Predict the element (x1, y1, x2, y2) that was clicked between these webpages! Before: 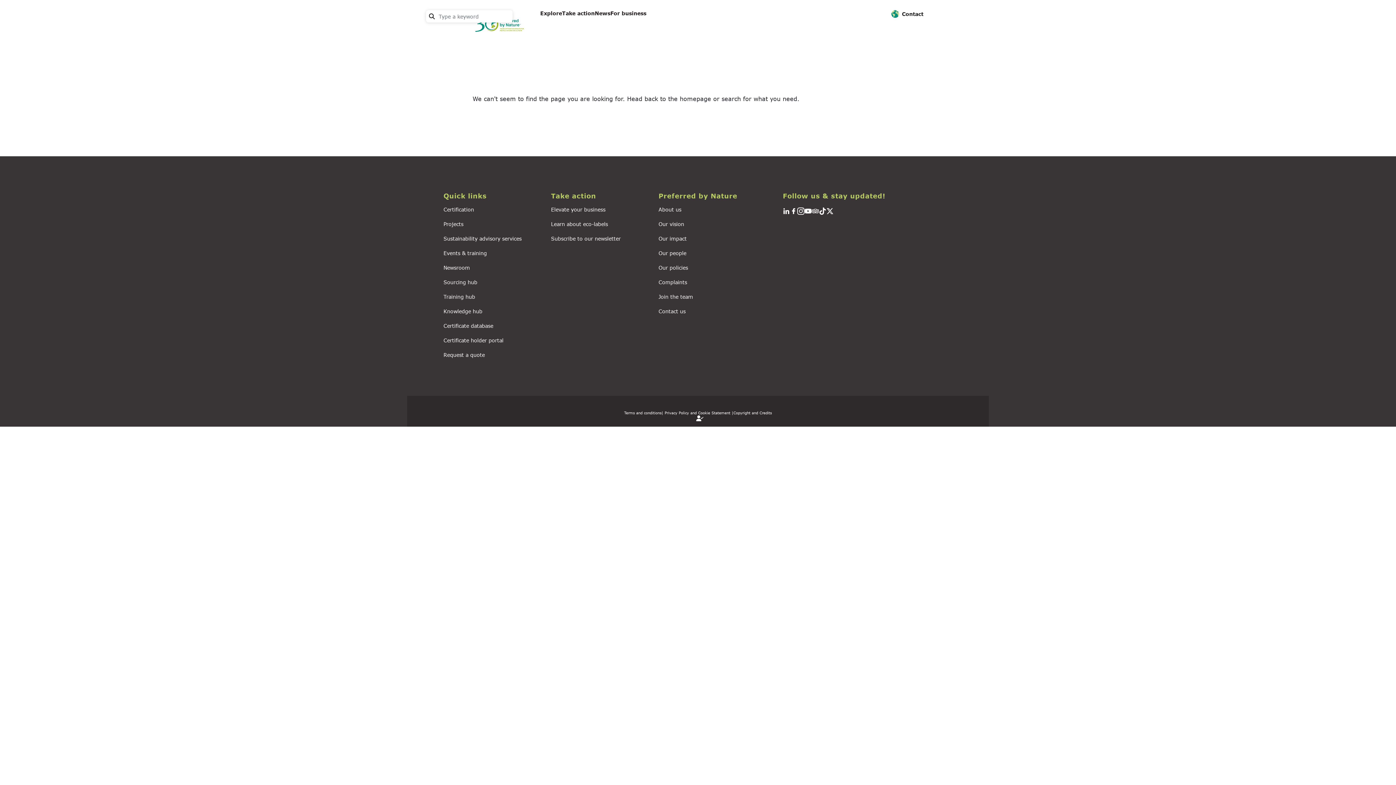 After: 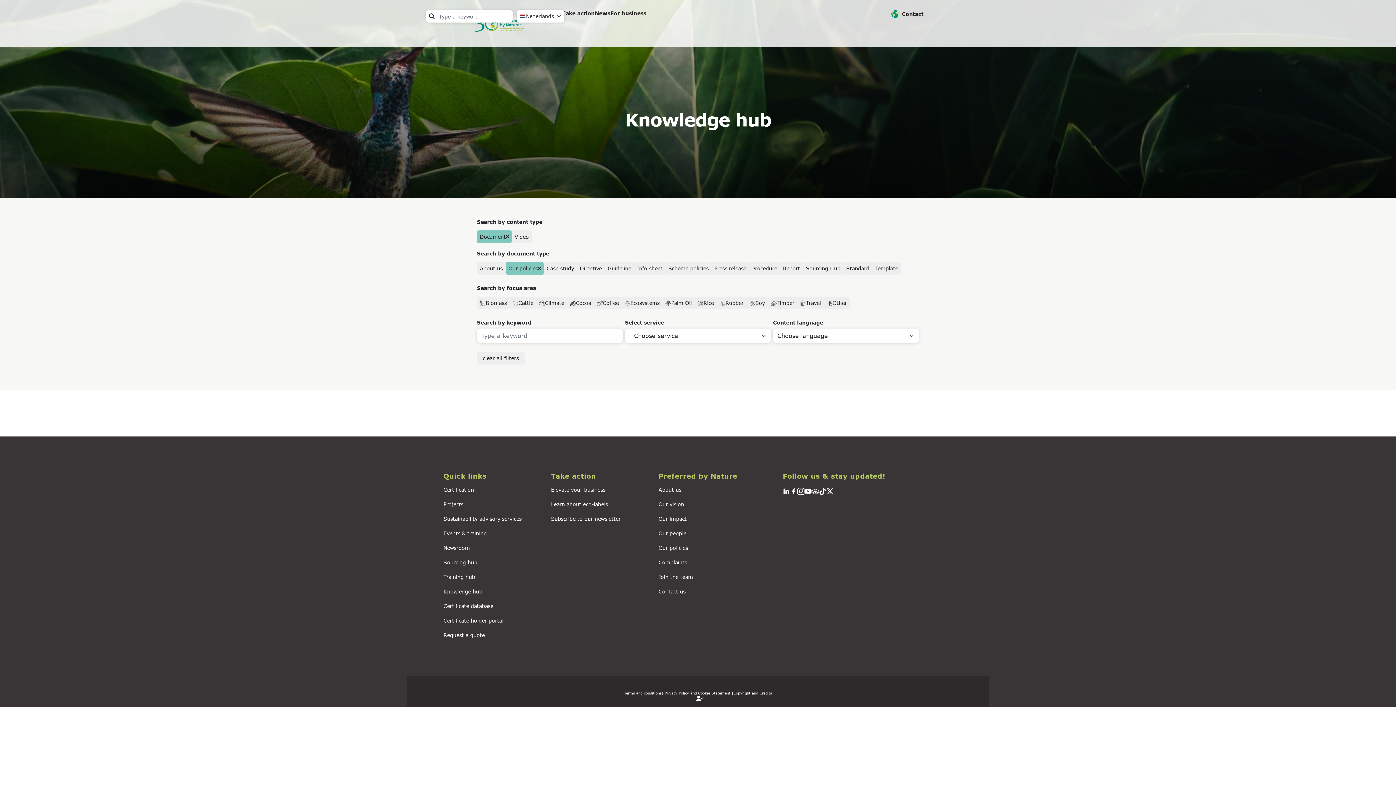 Action: label: Our policies bbox: (658, 264, 688, 270)